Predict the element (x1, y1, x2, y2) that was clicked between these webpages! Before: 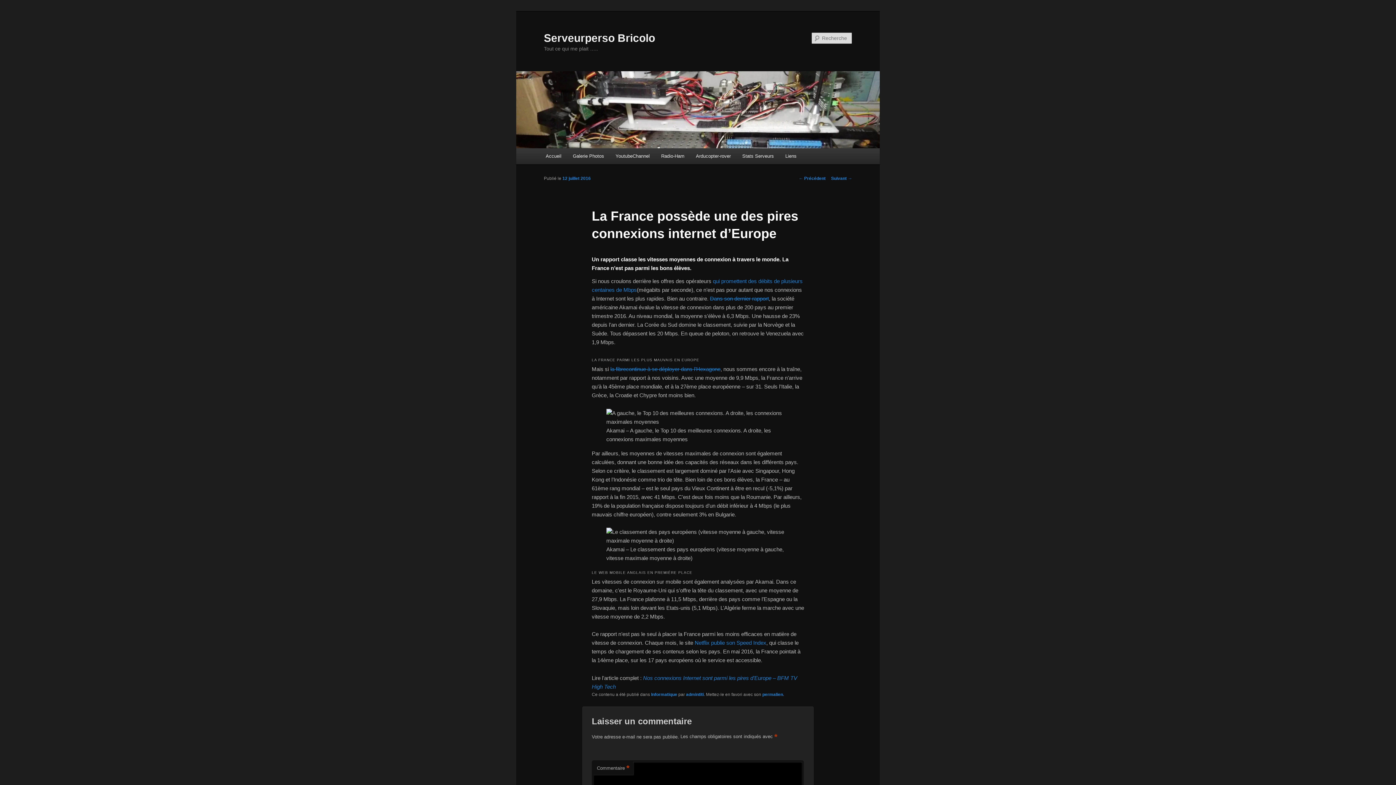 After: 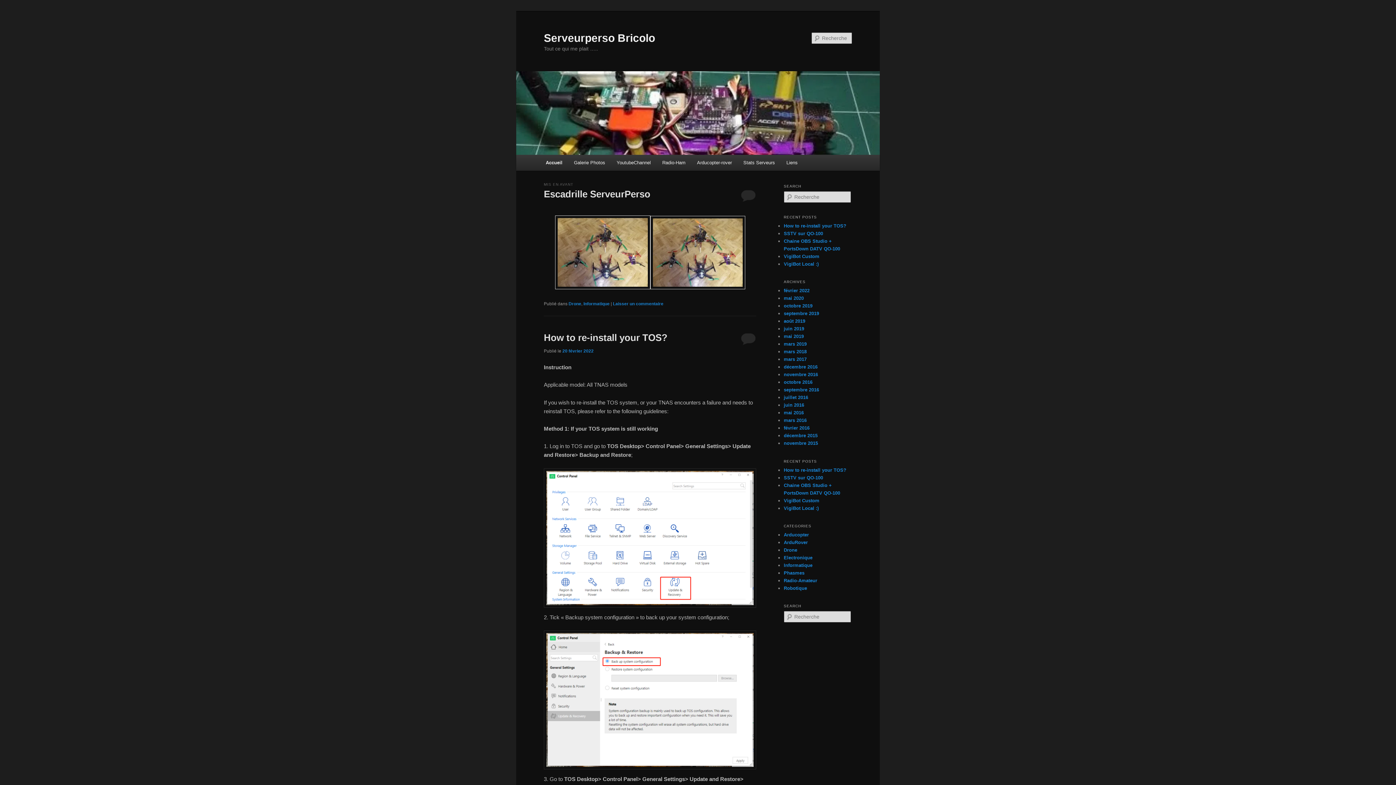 Action: bbox: (544, 31, 655, 43) label: Serveurperso Bricolo